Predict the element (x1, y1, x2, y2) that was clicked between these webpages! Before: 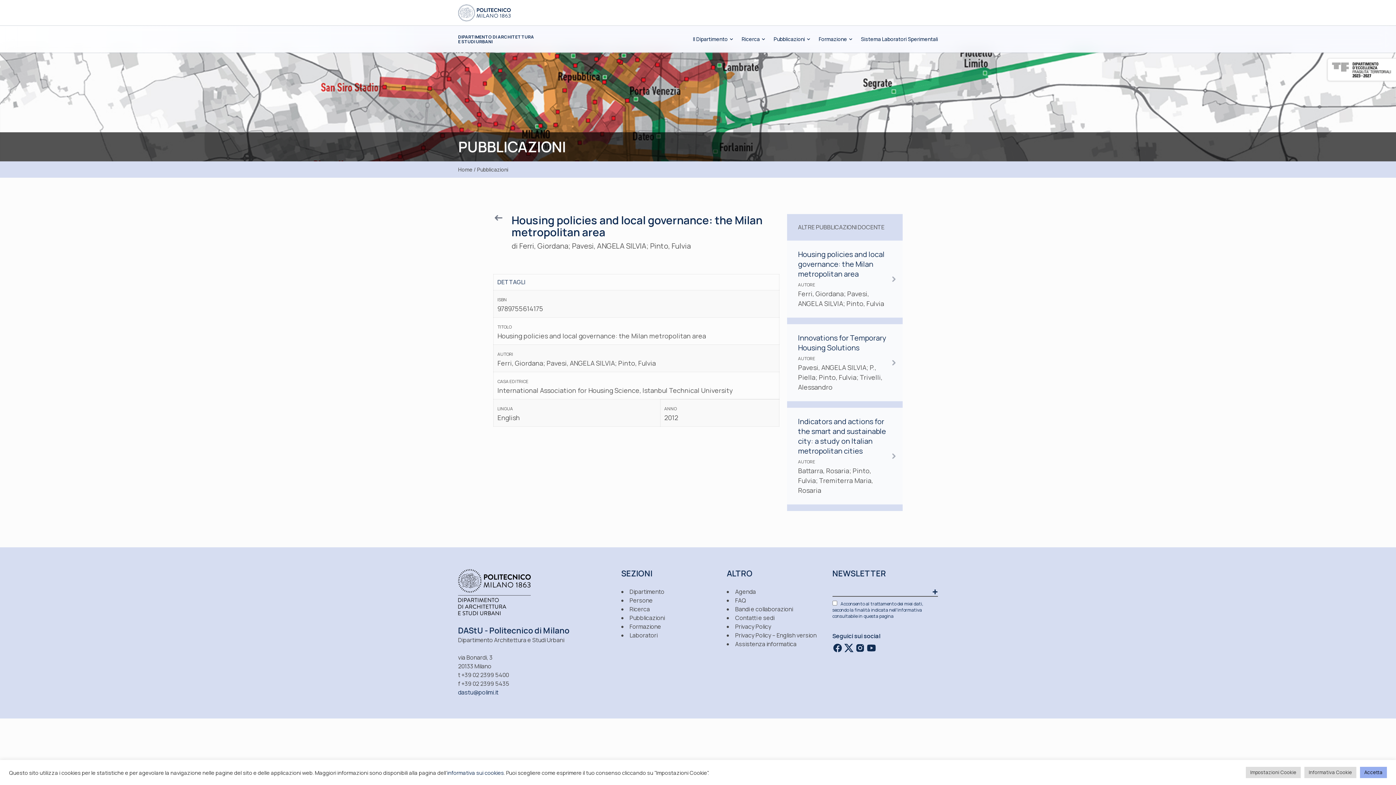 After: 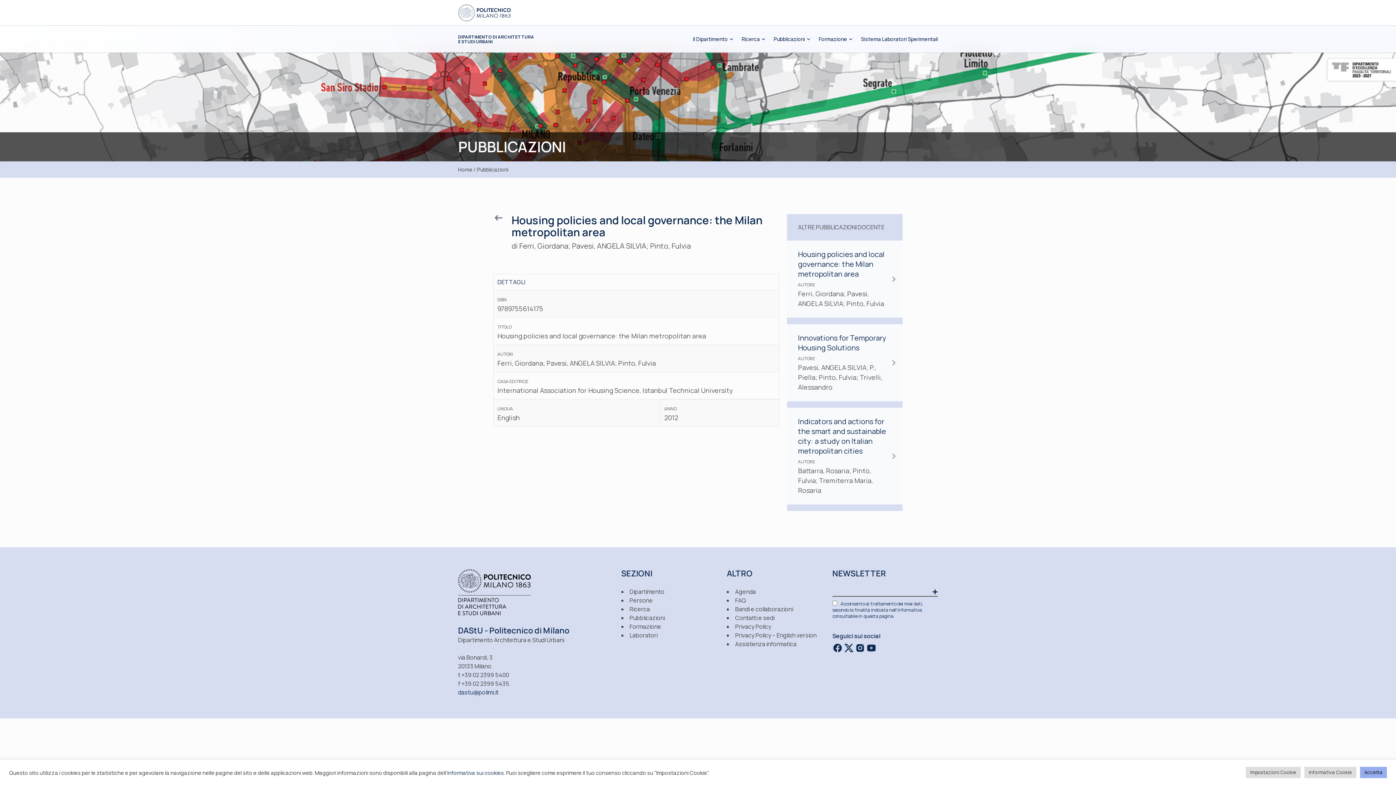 Action: label: Housing policies and local governance: the Milan metropolitan area
AUTORE
Ferri, Giordana; Pavesi, ANGELA SILVIA; Pinto, Fulvia bbox: (780, 240, 902, 324)